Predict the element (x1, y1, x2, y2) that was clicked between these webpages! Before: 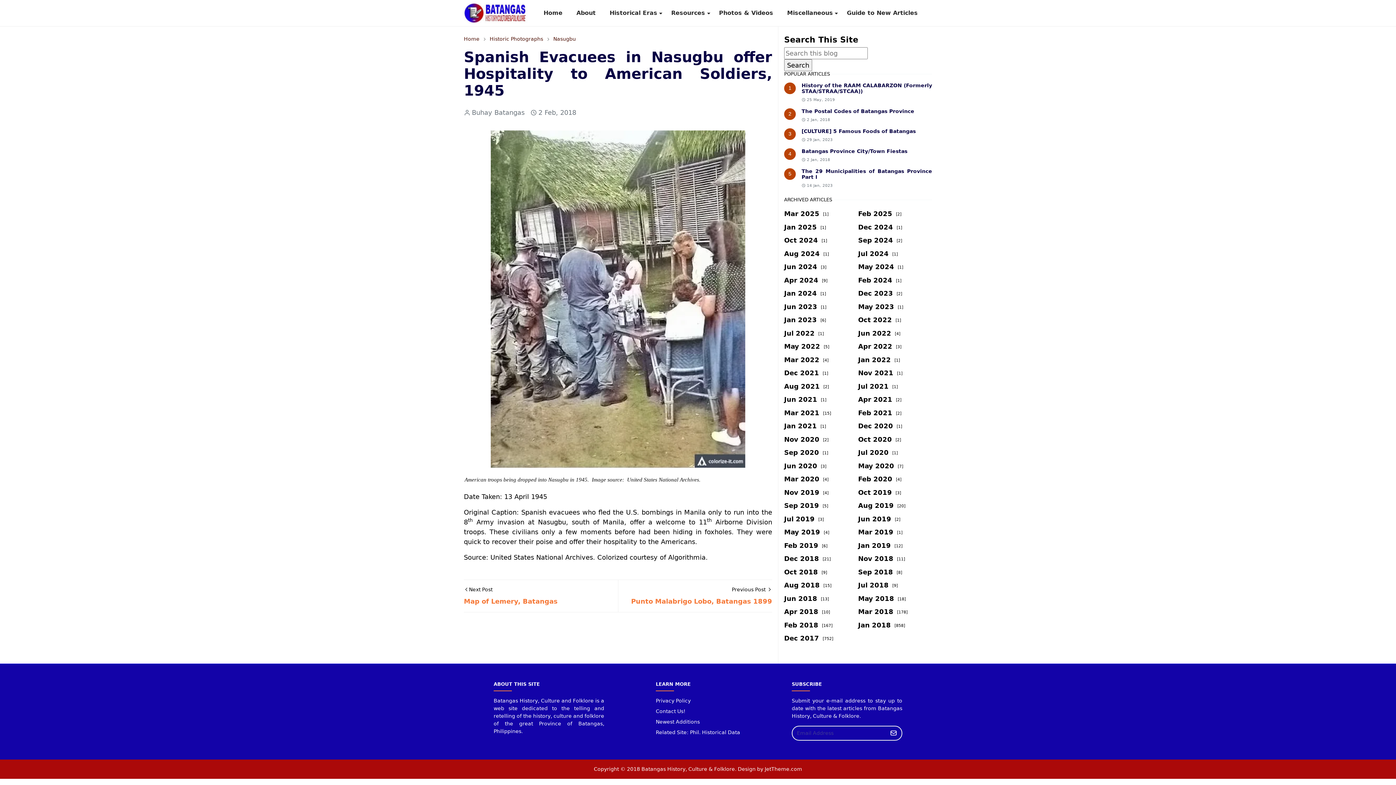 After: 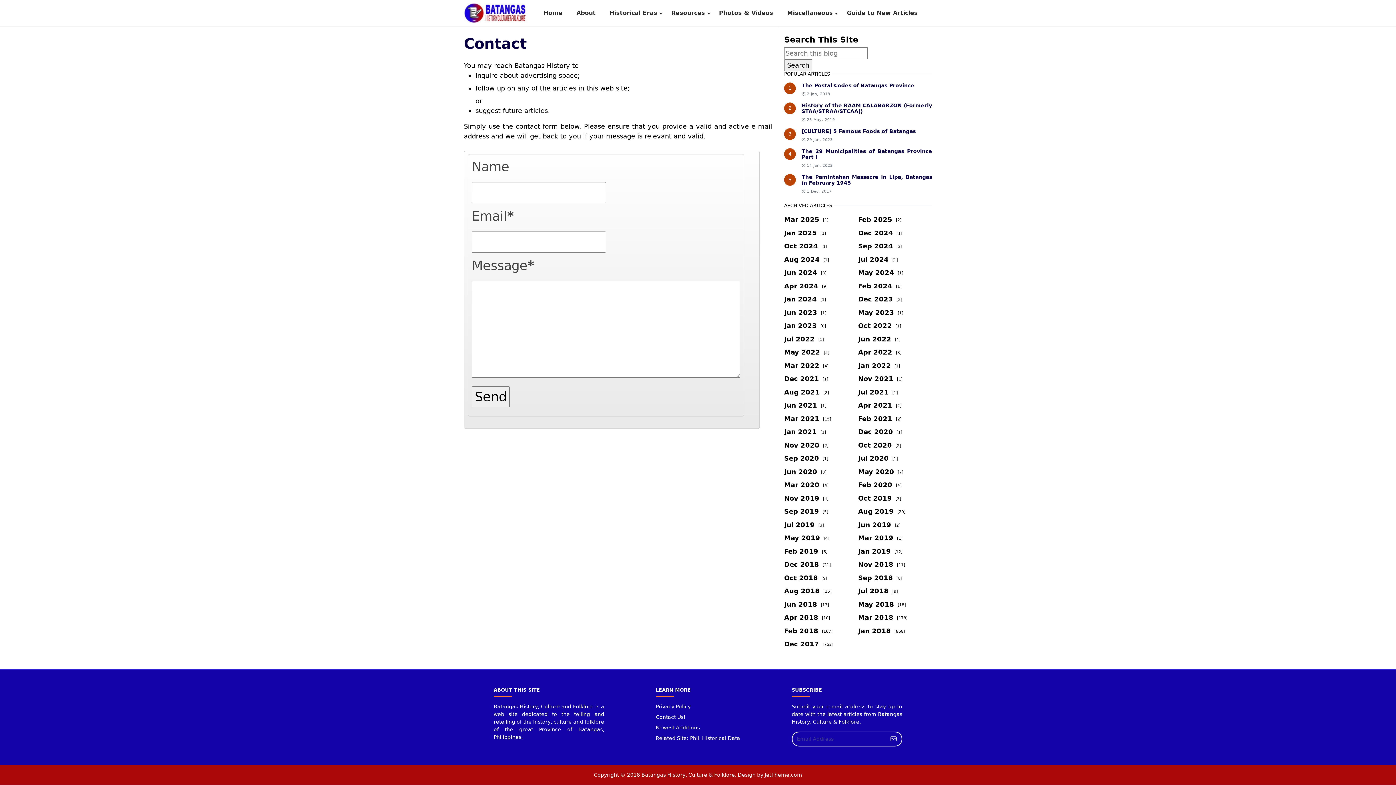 Action: bbox: (656, 708, 685, 714) label: Contact Us!